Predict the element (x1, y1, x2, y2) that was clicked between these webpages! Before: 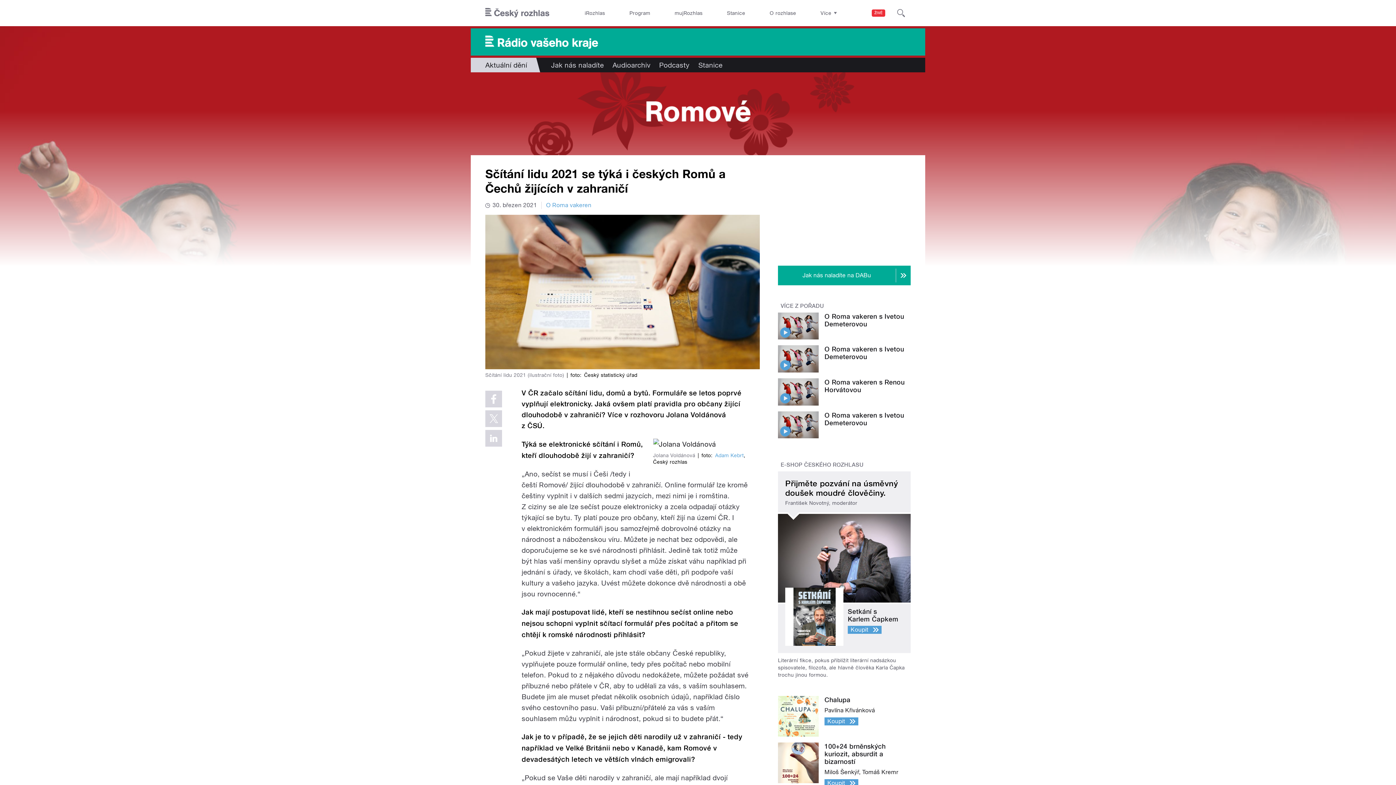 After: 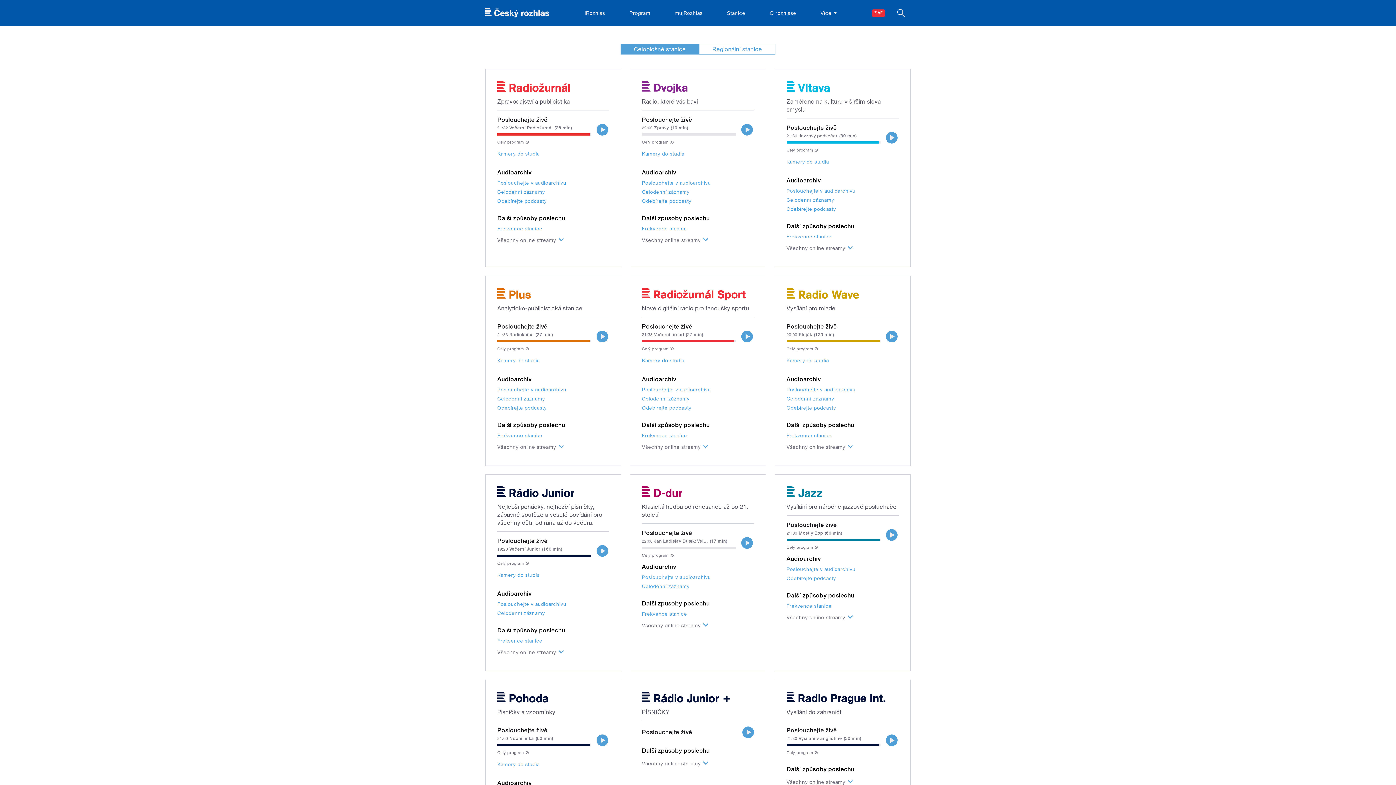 Action: label: Stanice bbox: (694, 57, 727, 72)